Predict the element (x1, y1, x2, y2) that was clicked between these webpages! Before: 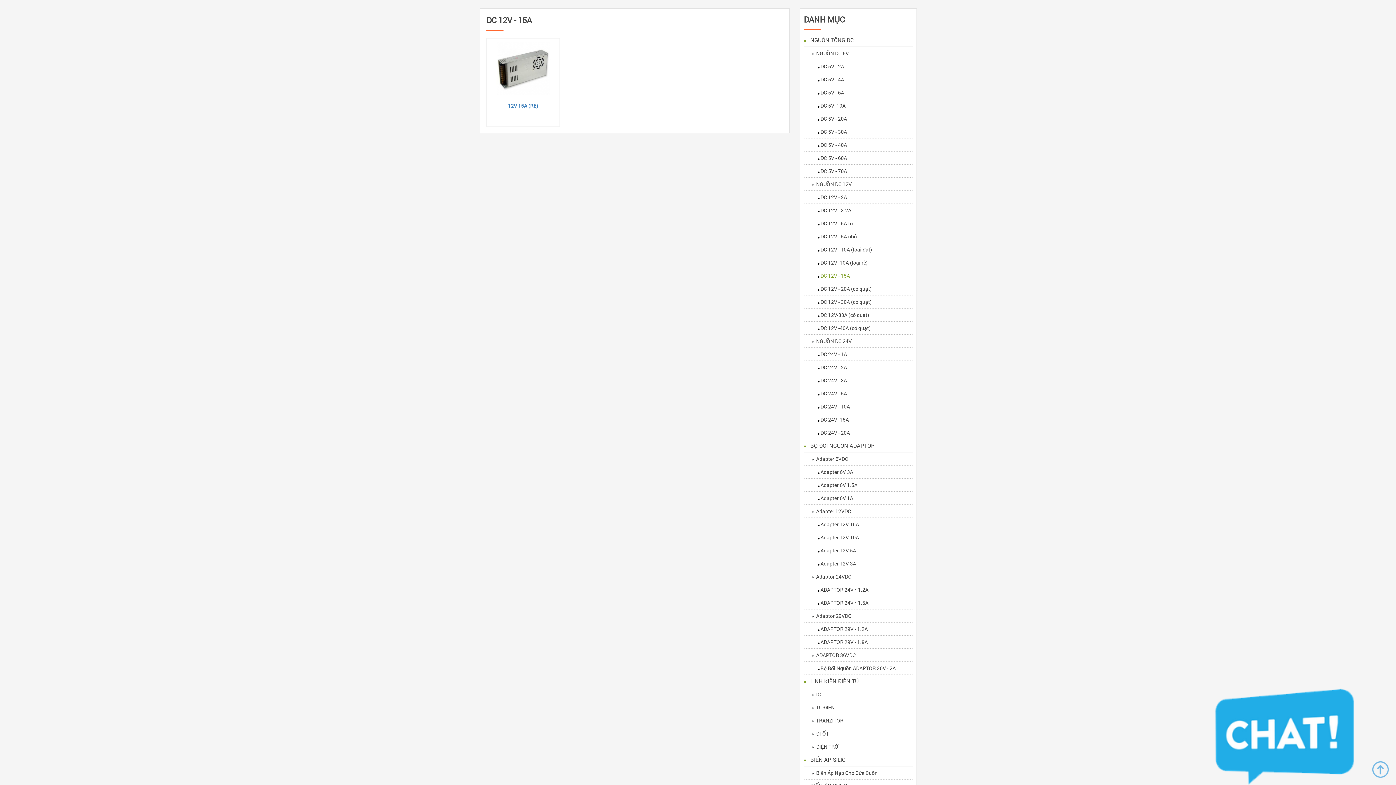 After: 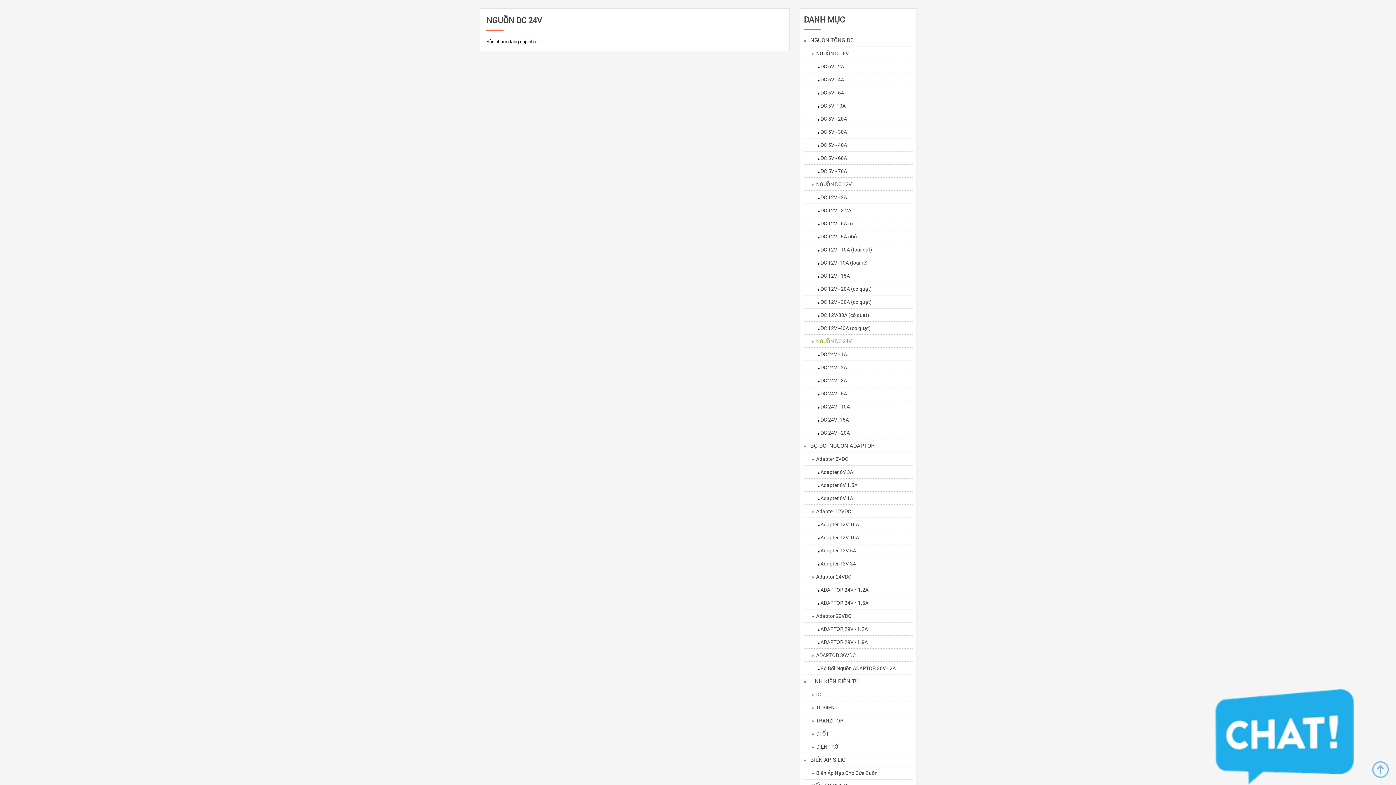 Action: bbox: (816, 337, 852, 344) label: NGUỒN DC 24V